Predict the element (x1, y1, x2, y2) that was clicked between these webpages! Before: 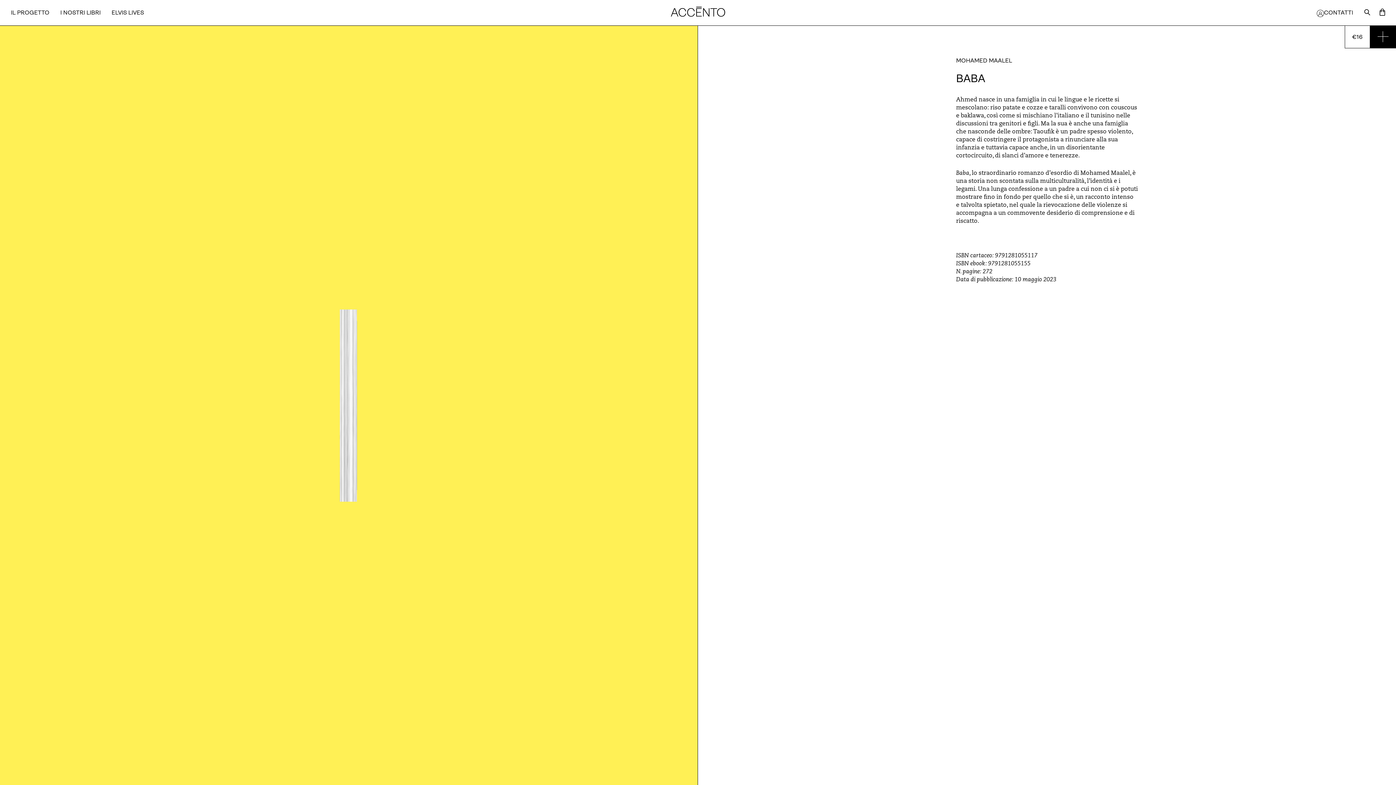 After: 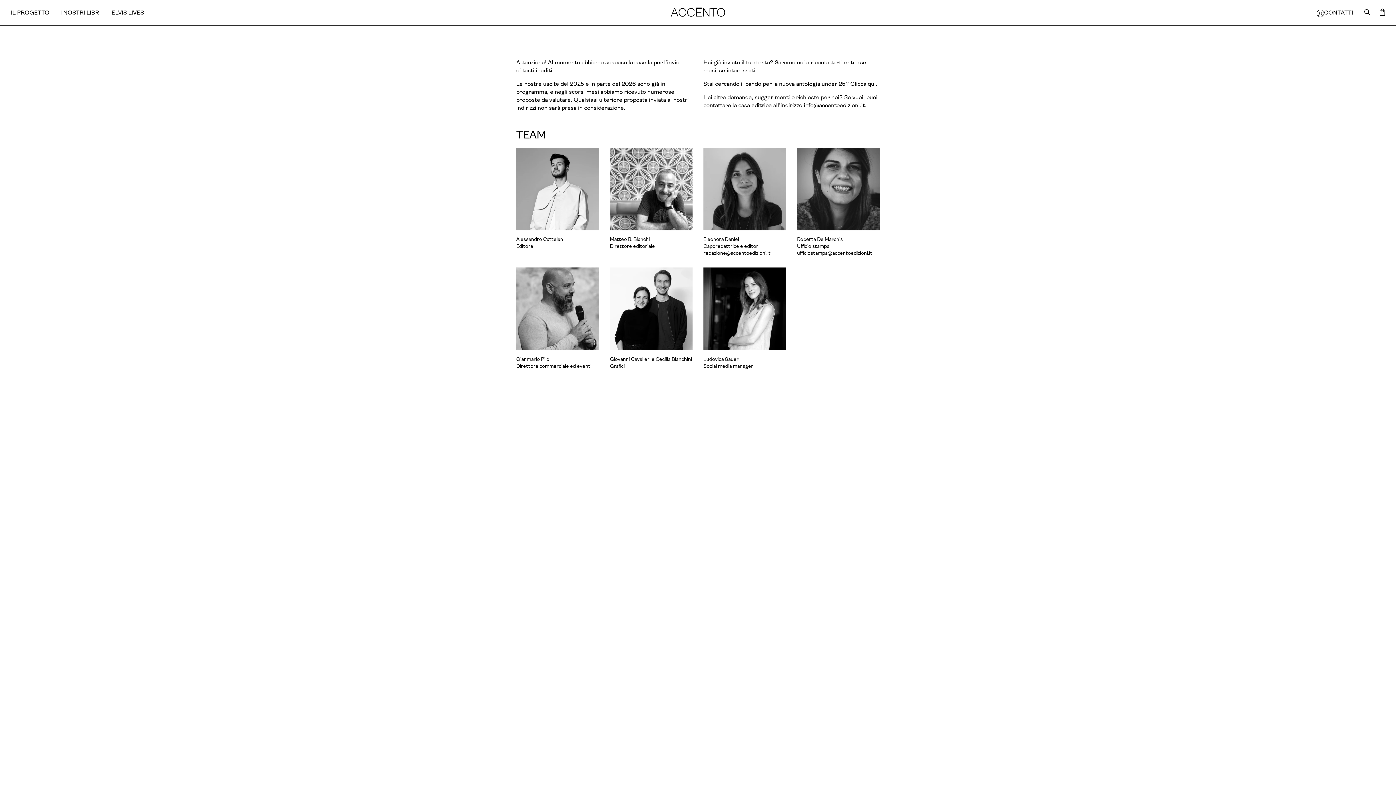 Action: bbox: (1324, 9, 1353, 16) label: CONTATTI